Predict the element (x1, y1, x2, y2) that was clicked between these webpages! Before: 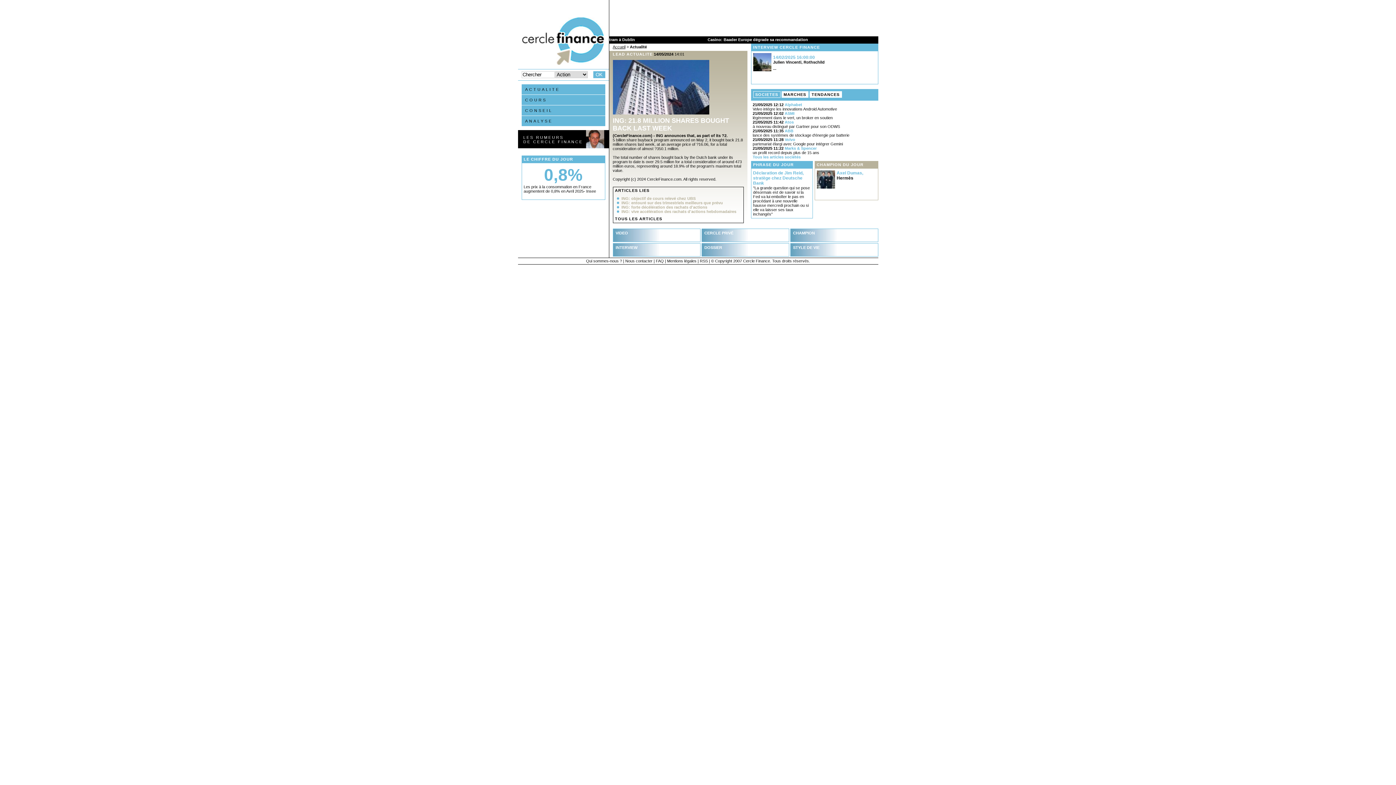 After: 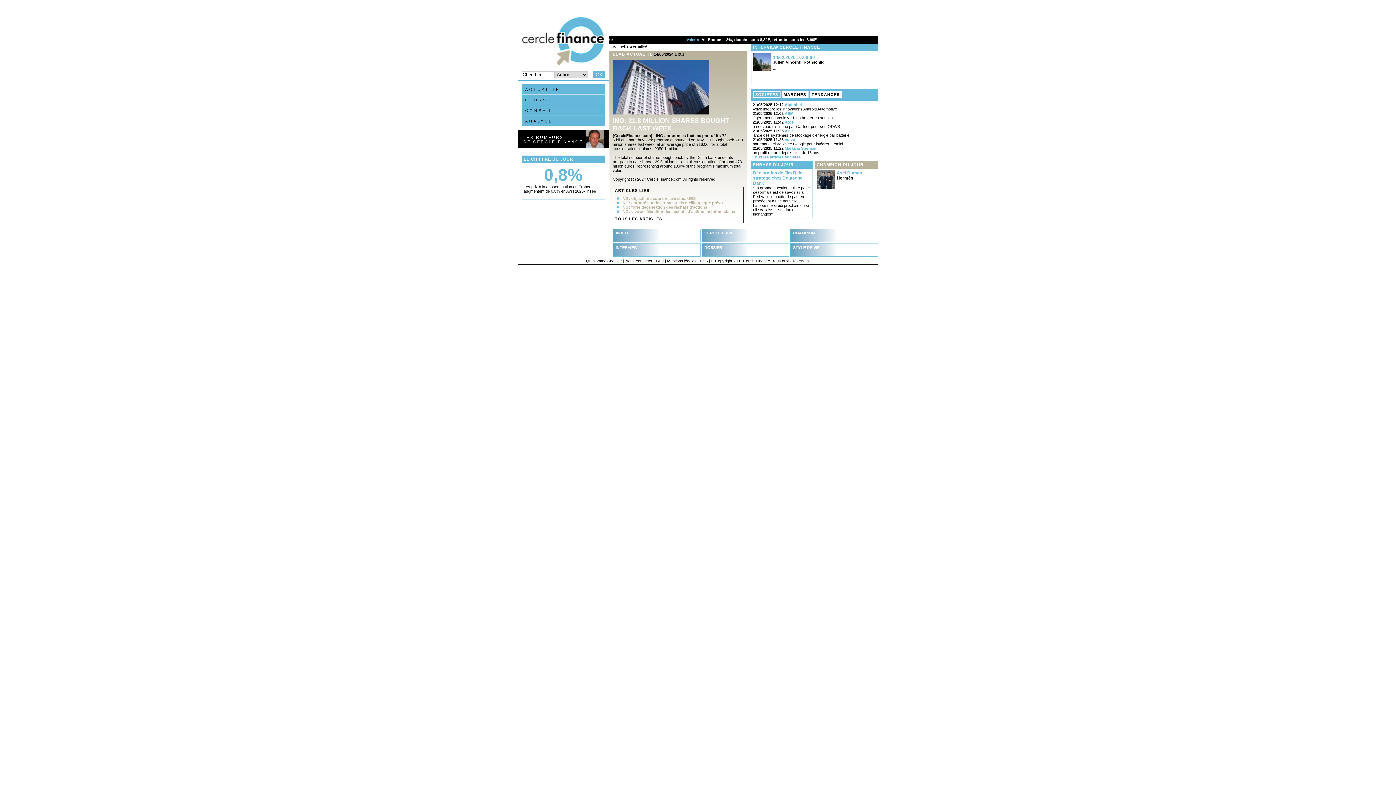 Action: bbox: (523, 184, 596, 193) label: Les prix à la consommation en France augmentent de 0,8% en Avril 2025- Insee